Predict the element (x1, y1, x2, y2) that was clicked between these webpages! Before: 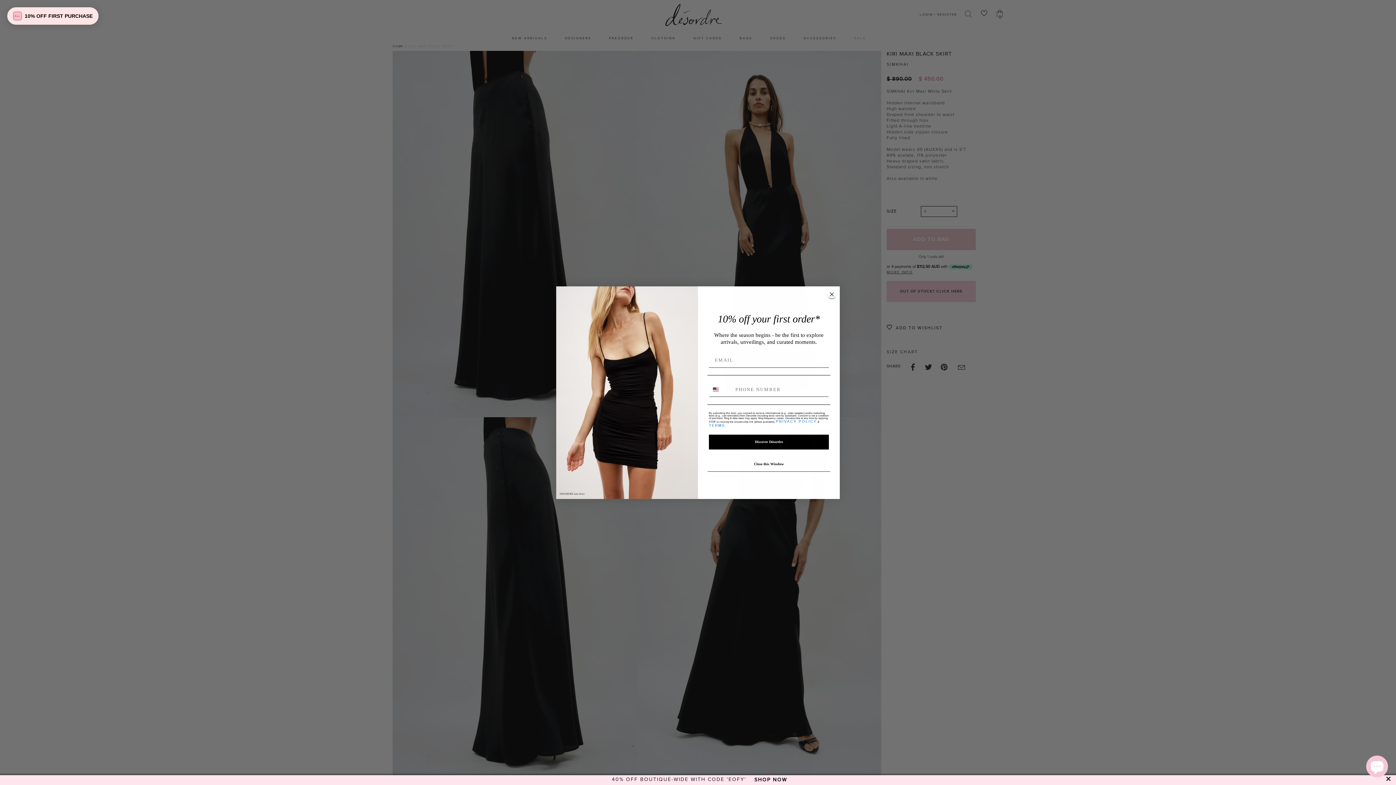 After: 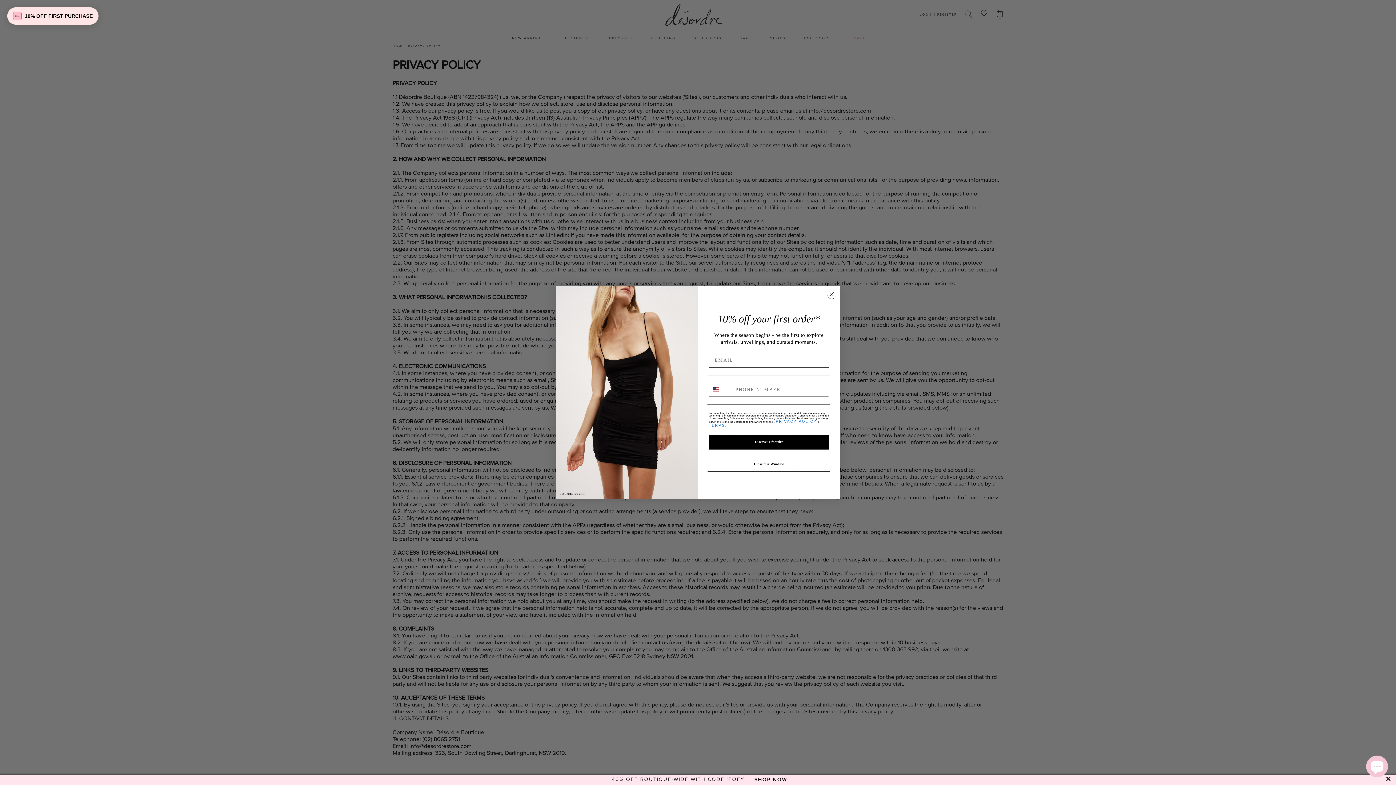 Action: label: PRIVACY POLICY bbox: (776, 419, 817, 423)